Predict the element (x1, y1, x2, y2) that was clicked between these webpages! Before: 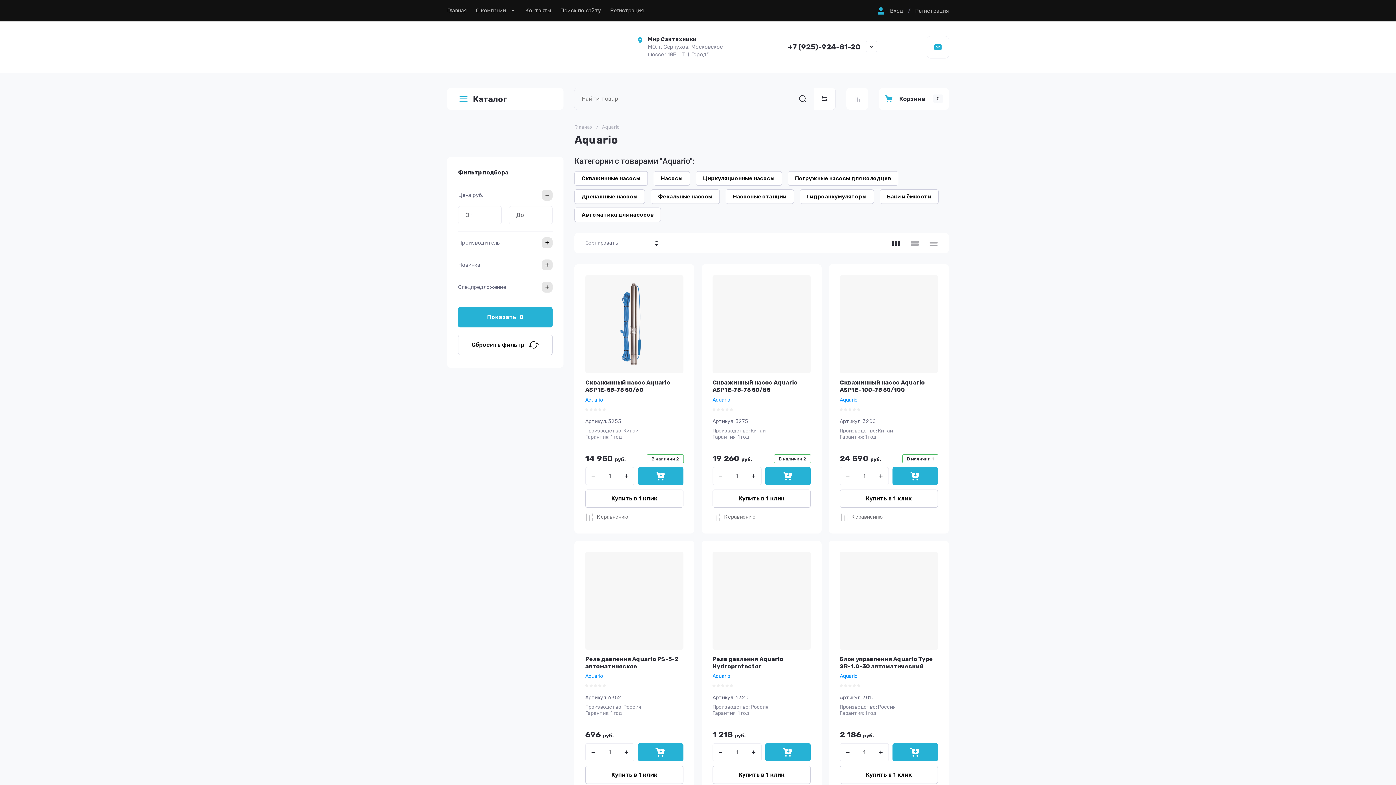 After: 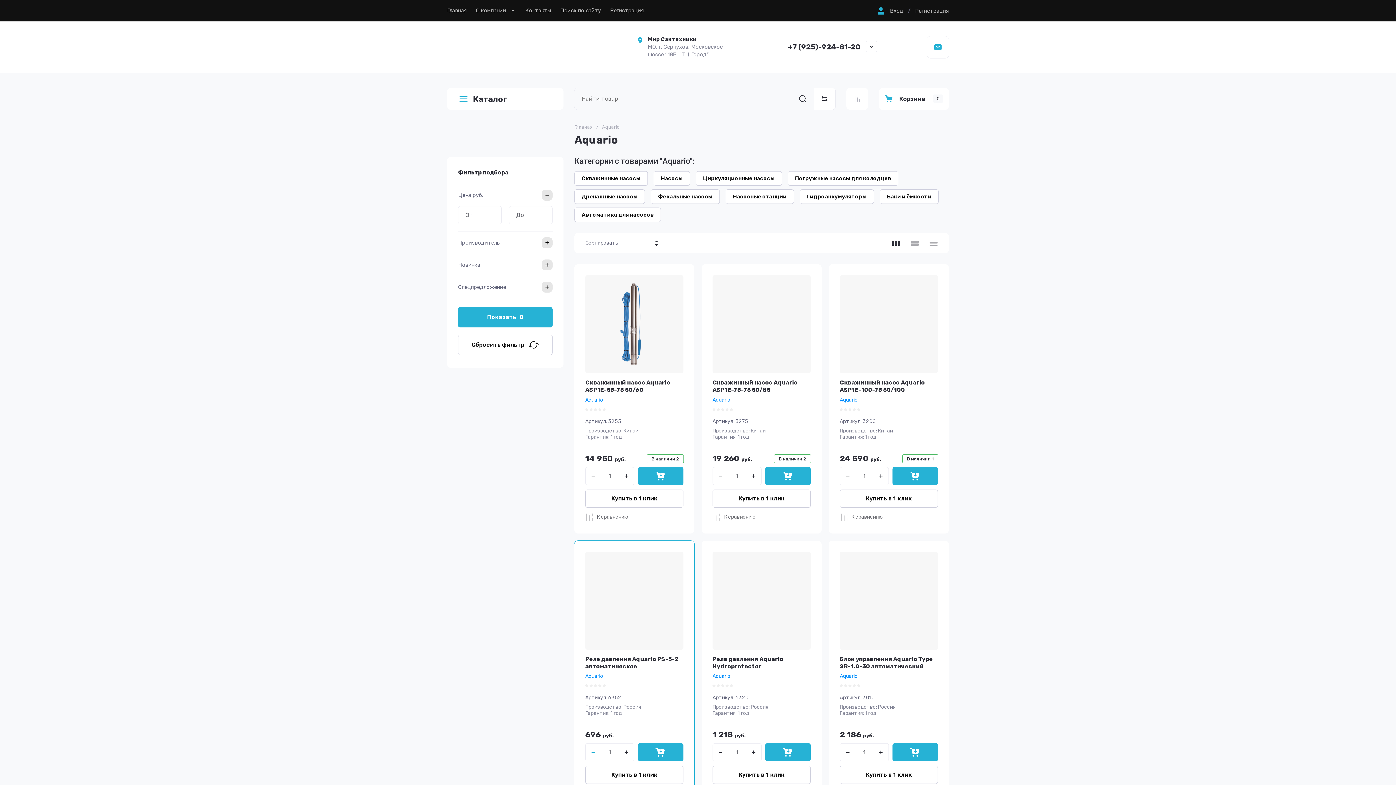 Action: bbox: (585, 743, 601, 761)